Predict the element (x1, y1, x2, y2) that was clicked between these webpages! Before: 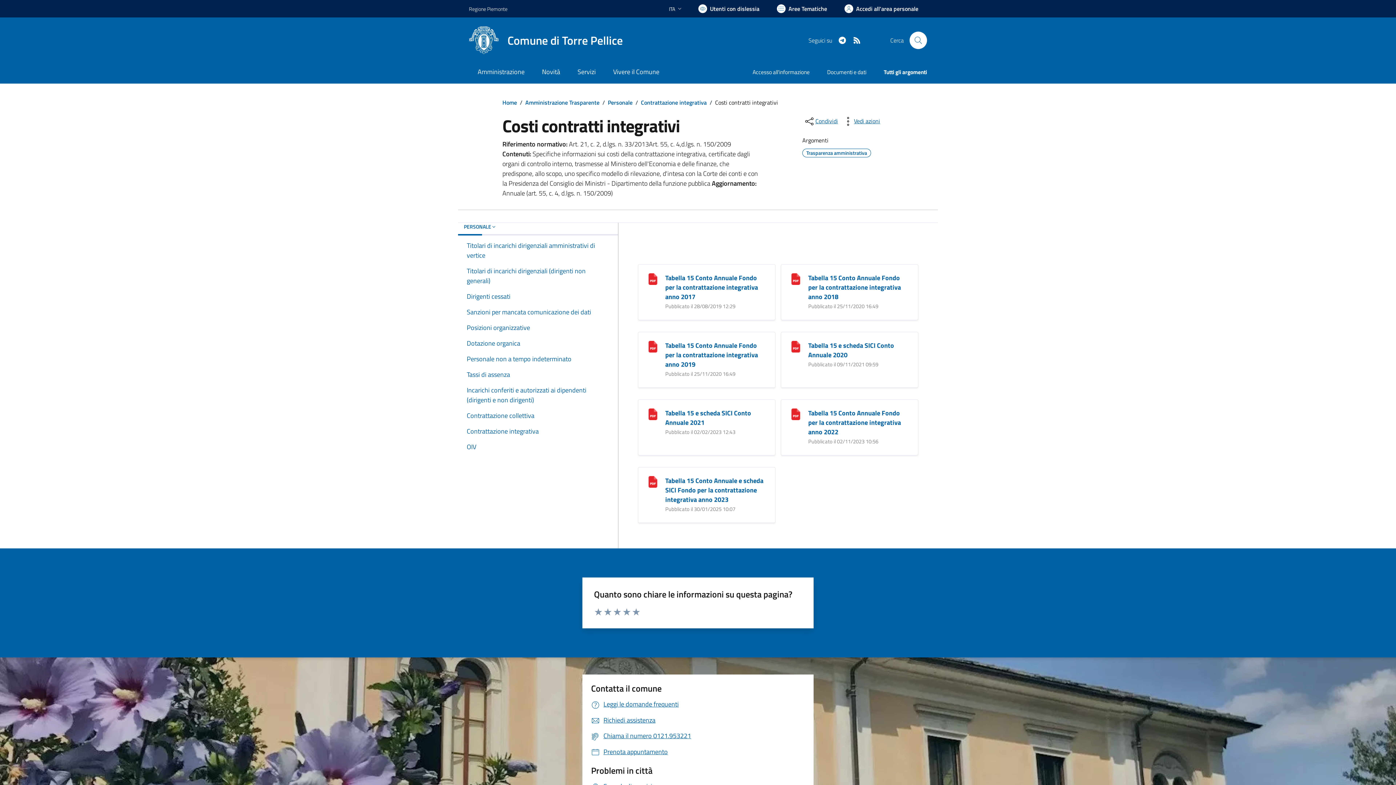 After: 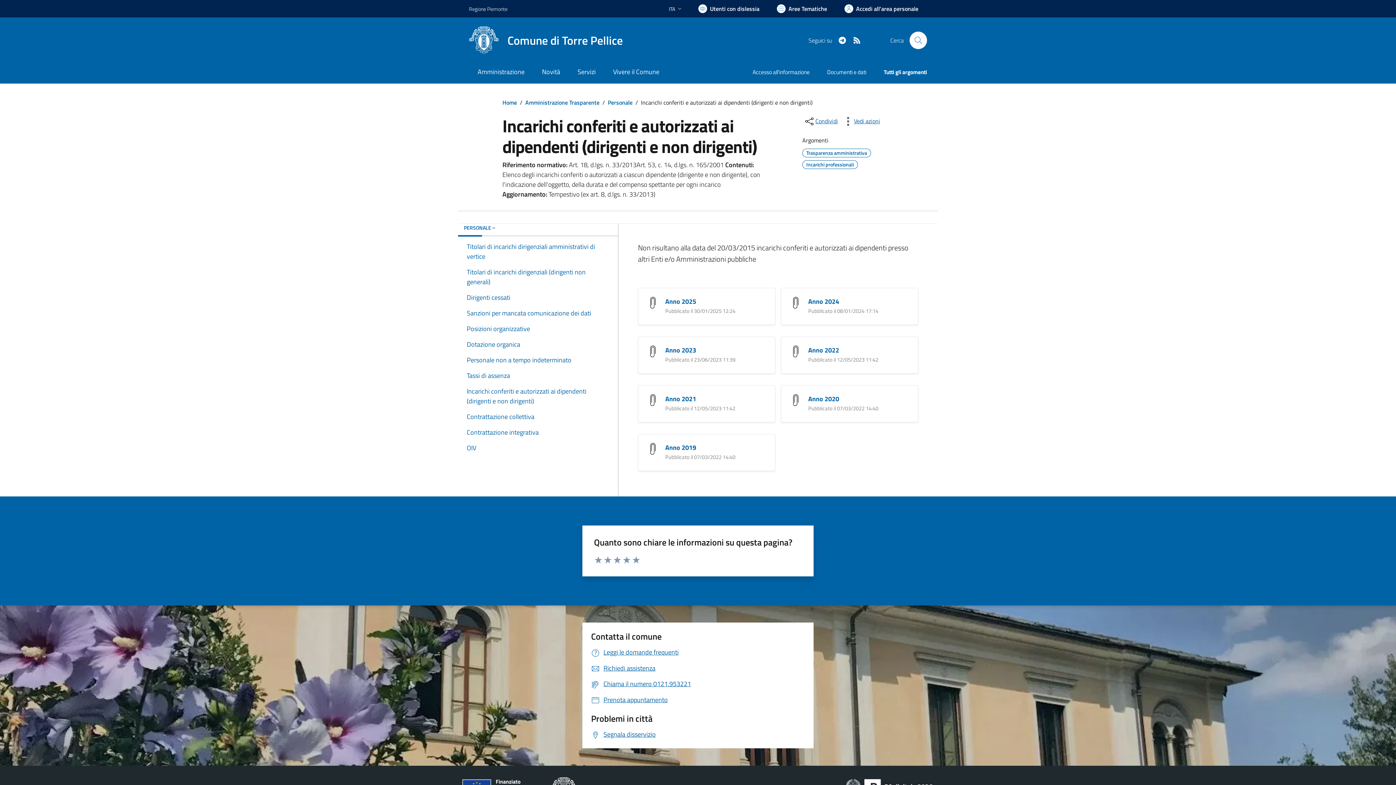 Action: bbox: (458, 385, 618, 405) label: Incarichi conferiti e autorizzati ai dipendenti (dirigenti e non dirigenti)